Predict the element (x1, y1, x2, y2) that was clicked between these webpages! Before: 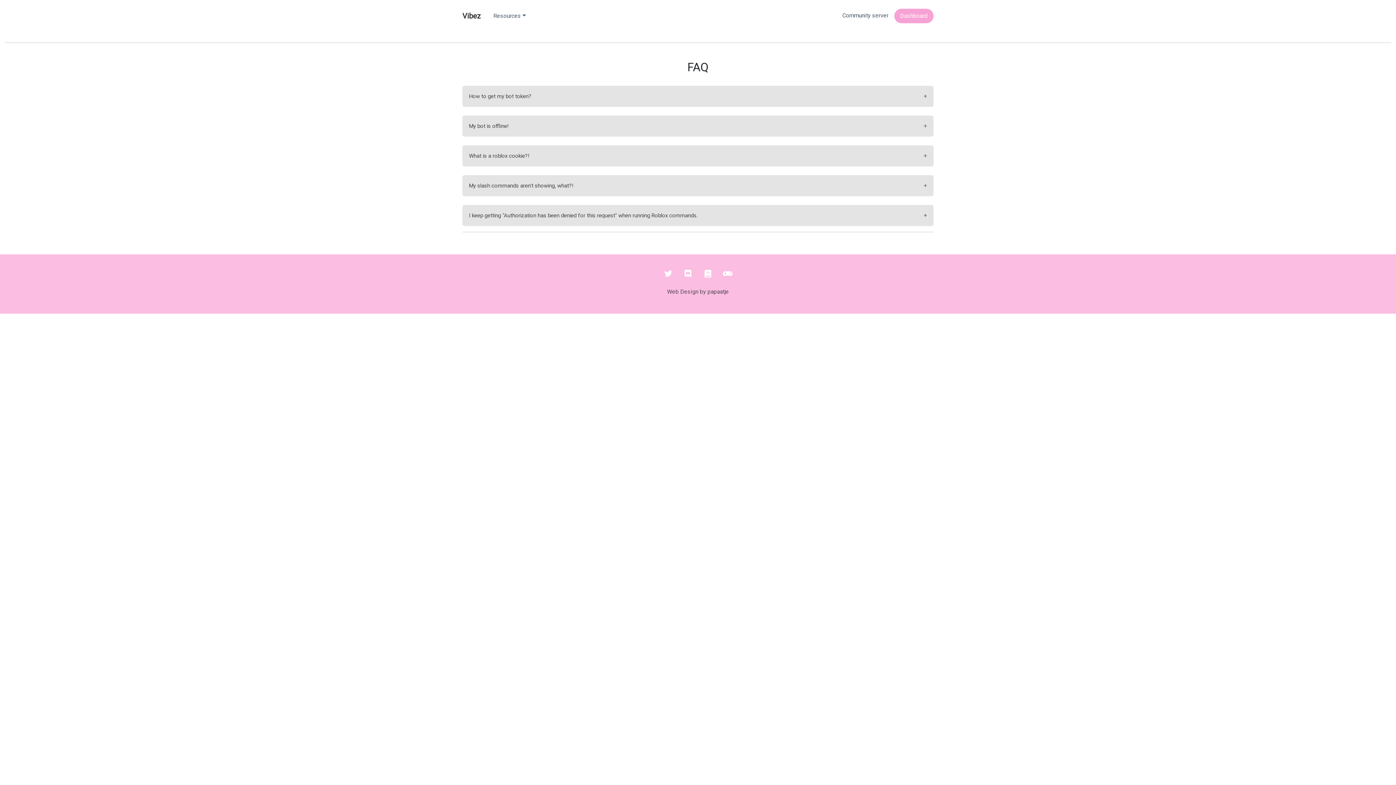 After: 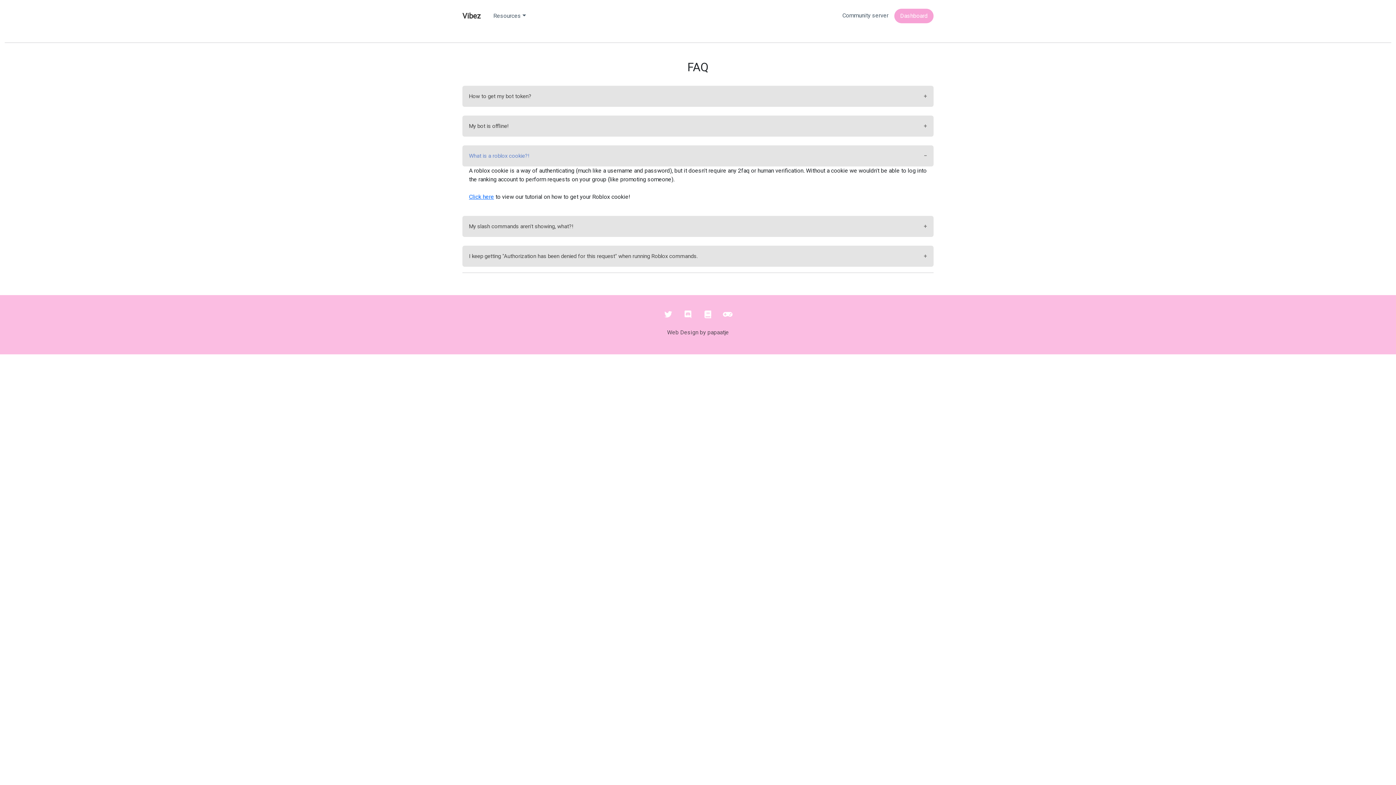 Action: bbox: (462, 145, 933, 166) label: What is a roblox cookie?!